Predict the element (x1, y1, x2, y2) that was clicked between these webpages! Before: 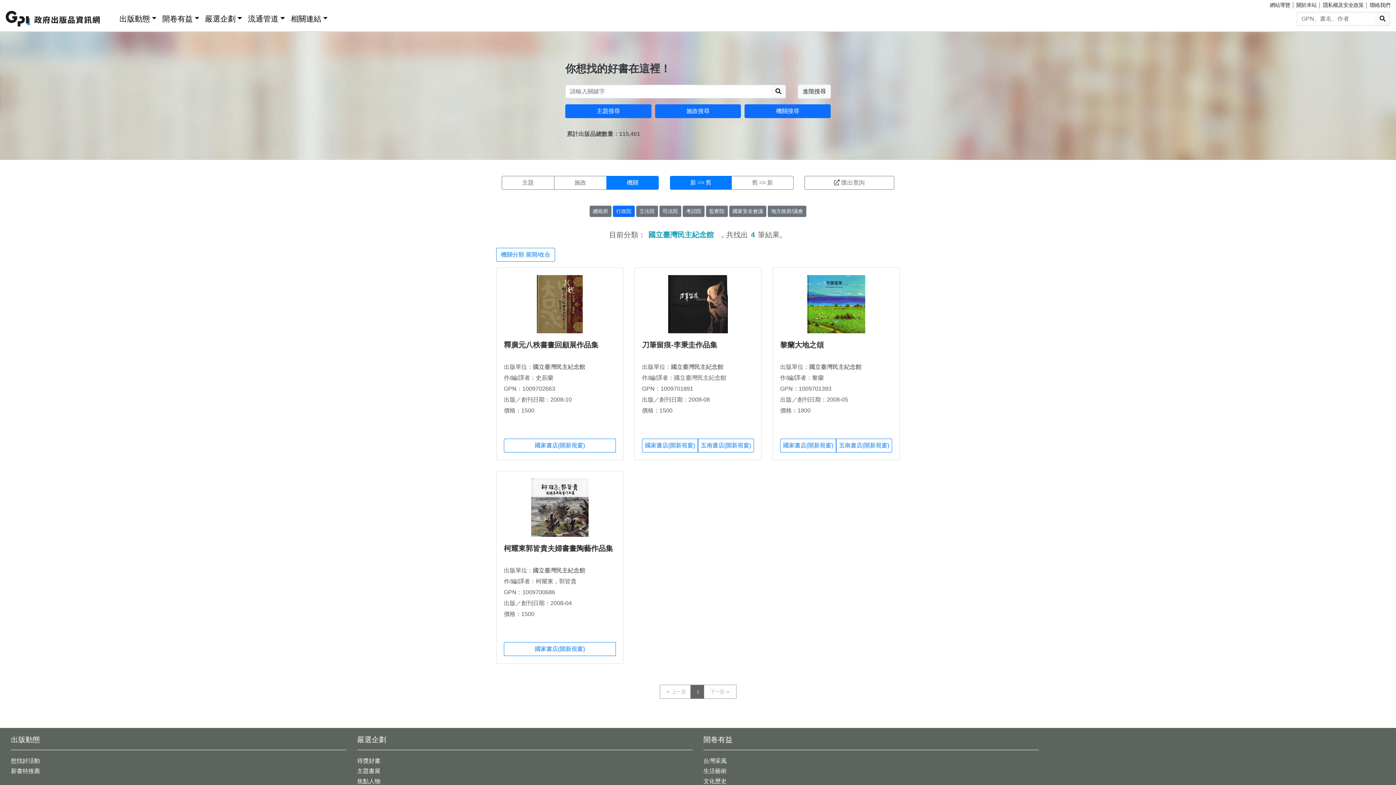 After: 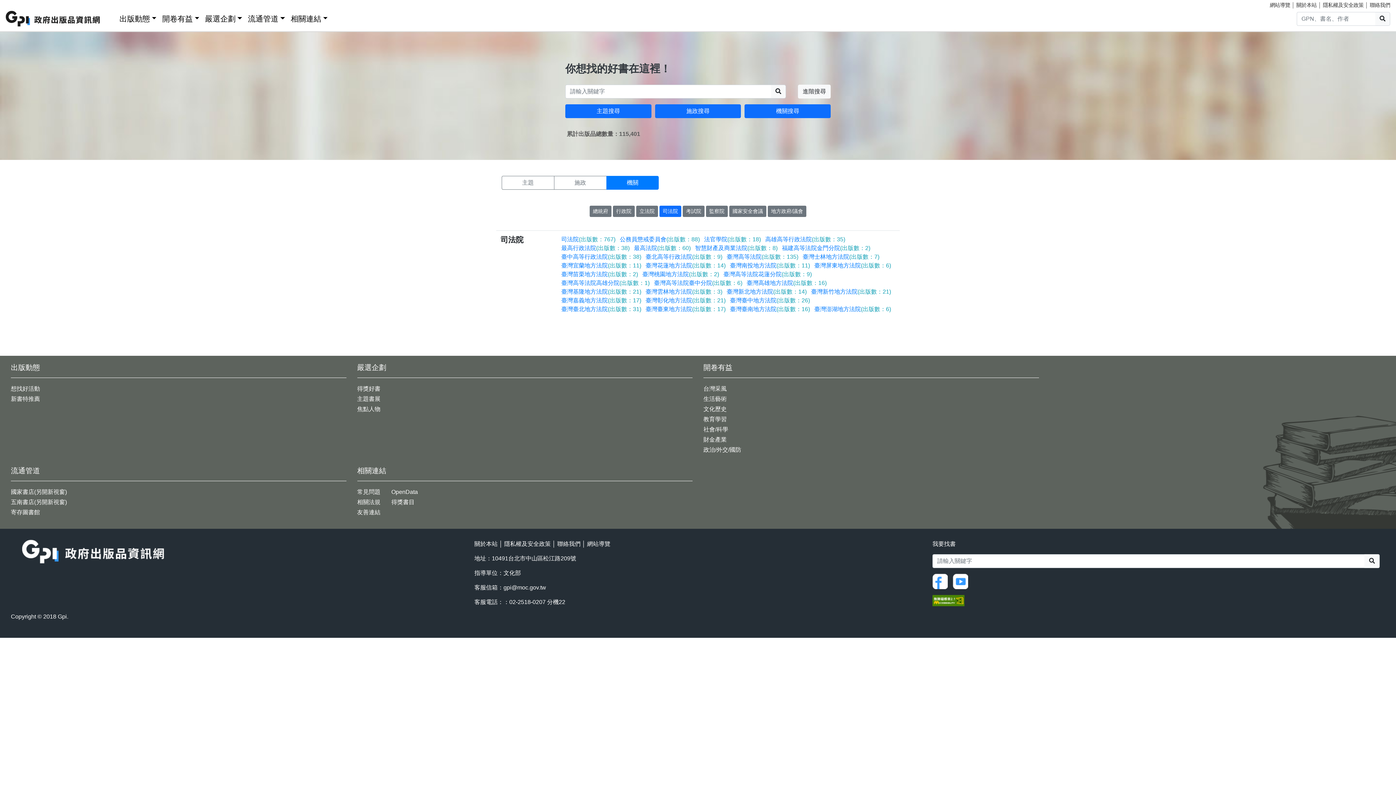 Action: bbox: (659, 205, 681, 217) label: 司法院